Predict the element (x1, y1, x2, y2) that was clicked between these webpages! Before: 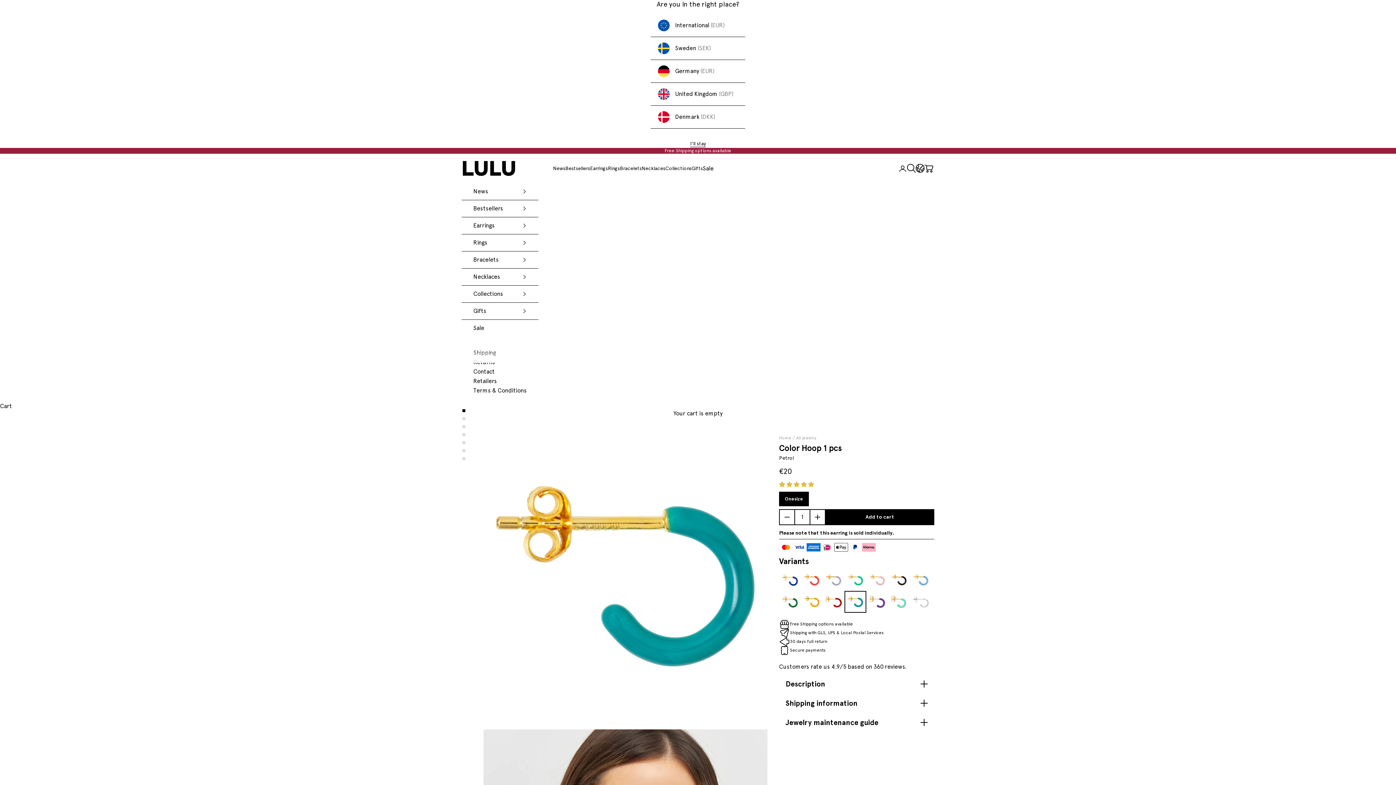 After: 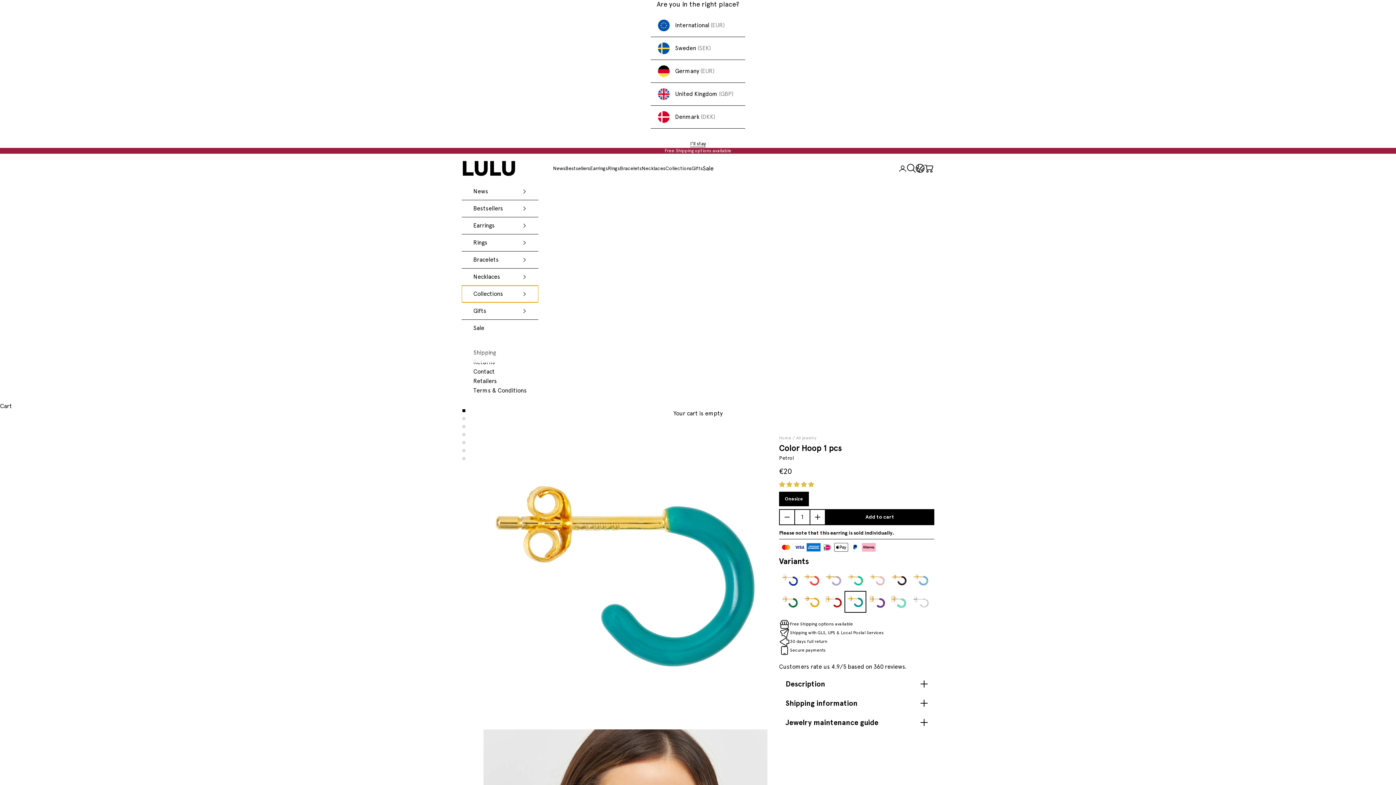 Action: bbox: (461, 285, 538, 302) label: Collections